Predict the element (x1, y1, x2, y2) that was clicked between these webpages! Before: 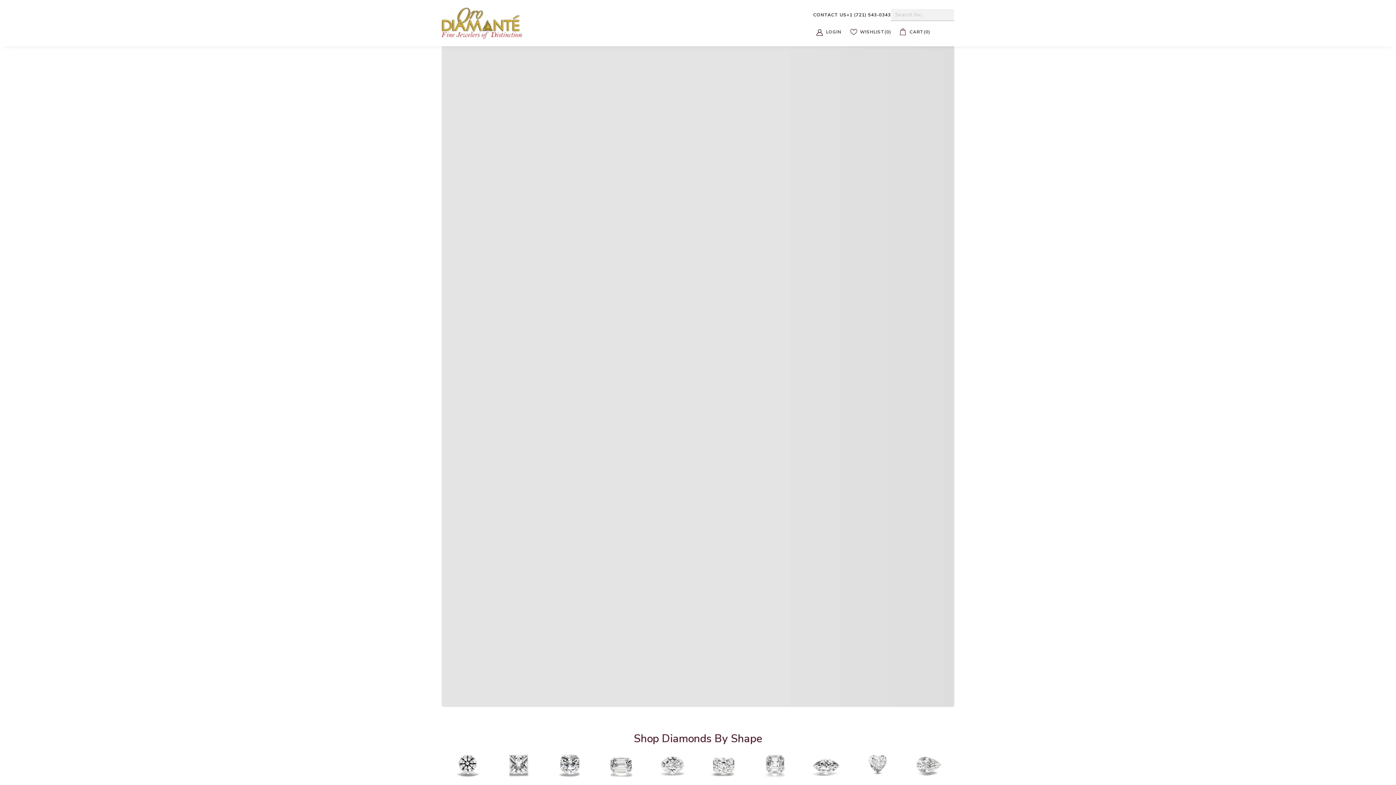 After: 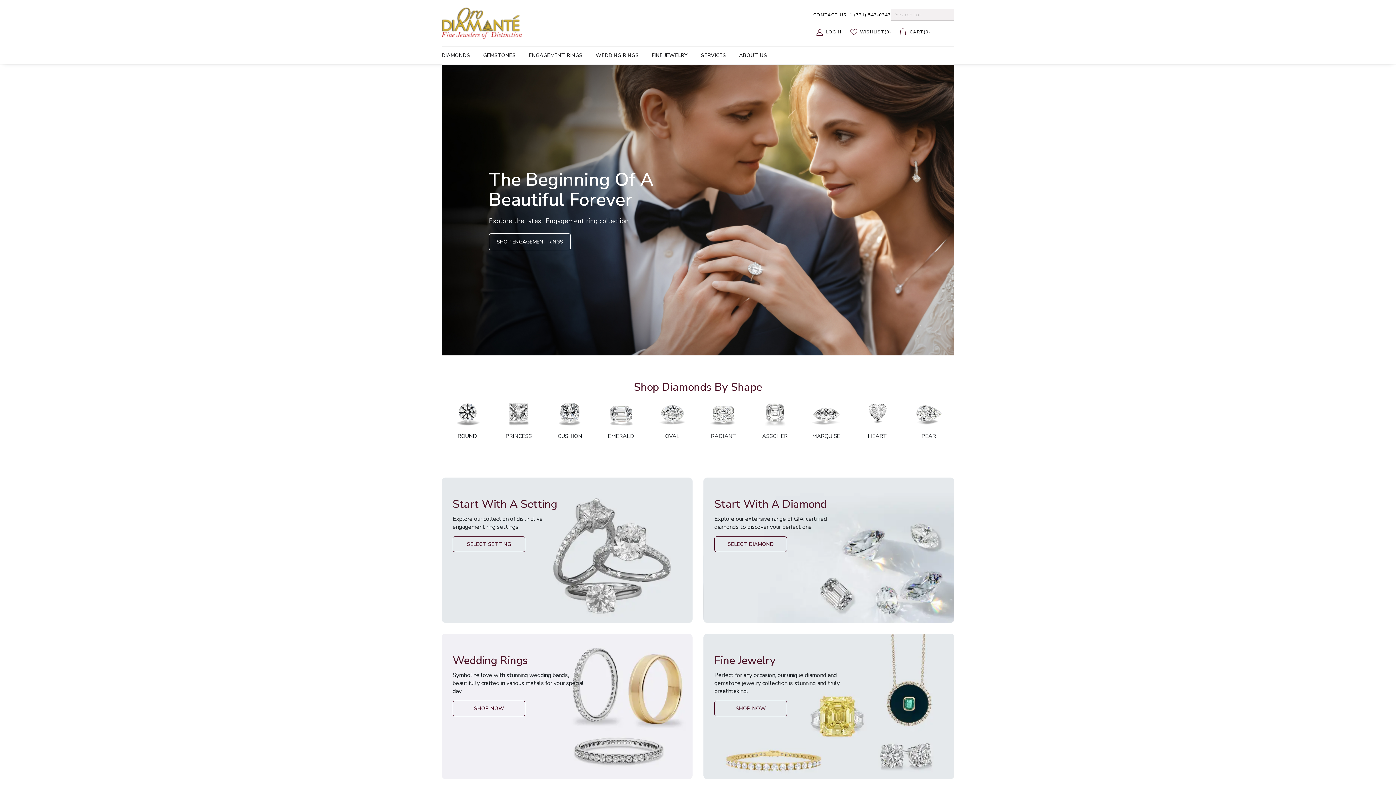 Action: bbox: (813, 12, 891, 17) label: CONTACT US+1 (721) 543-0343